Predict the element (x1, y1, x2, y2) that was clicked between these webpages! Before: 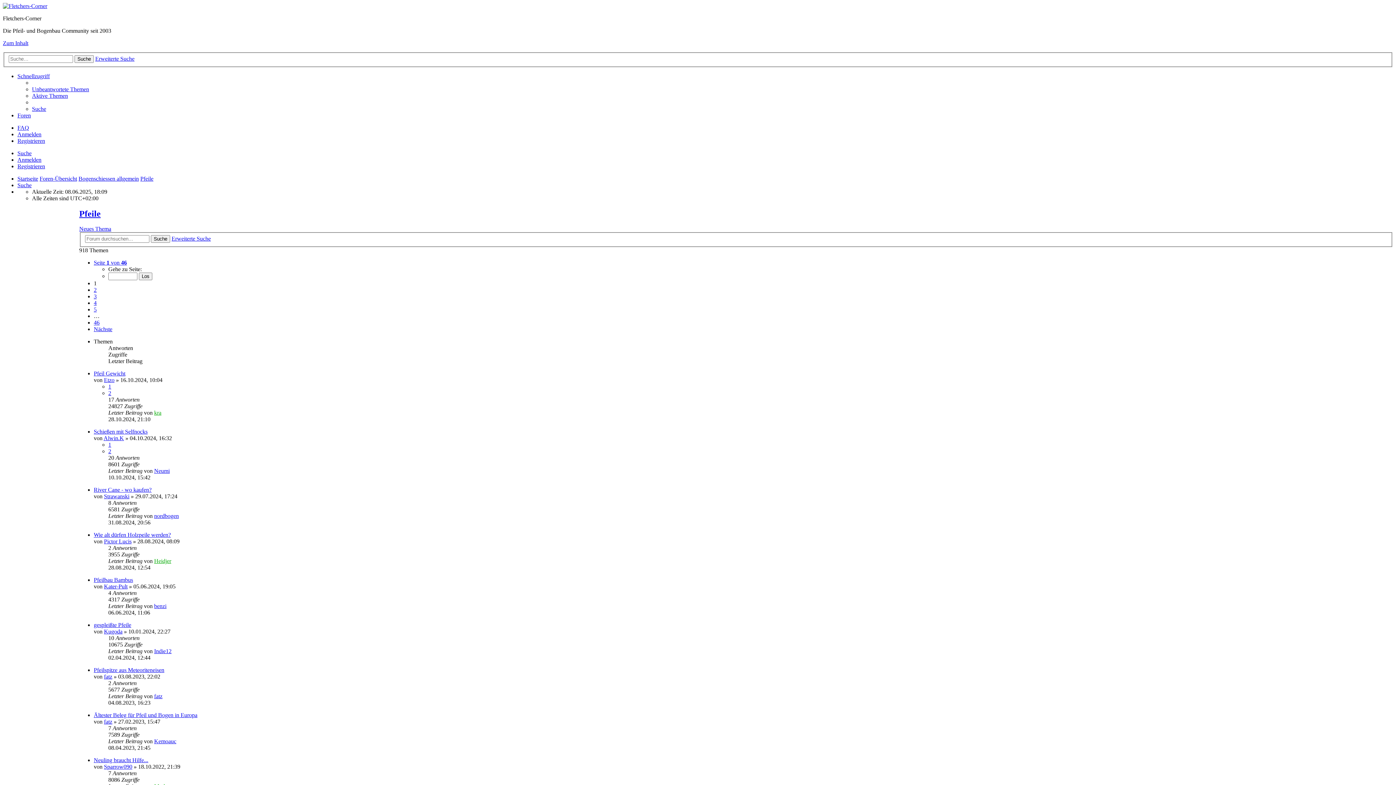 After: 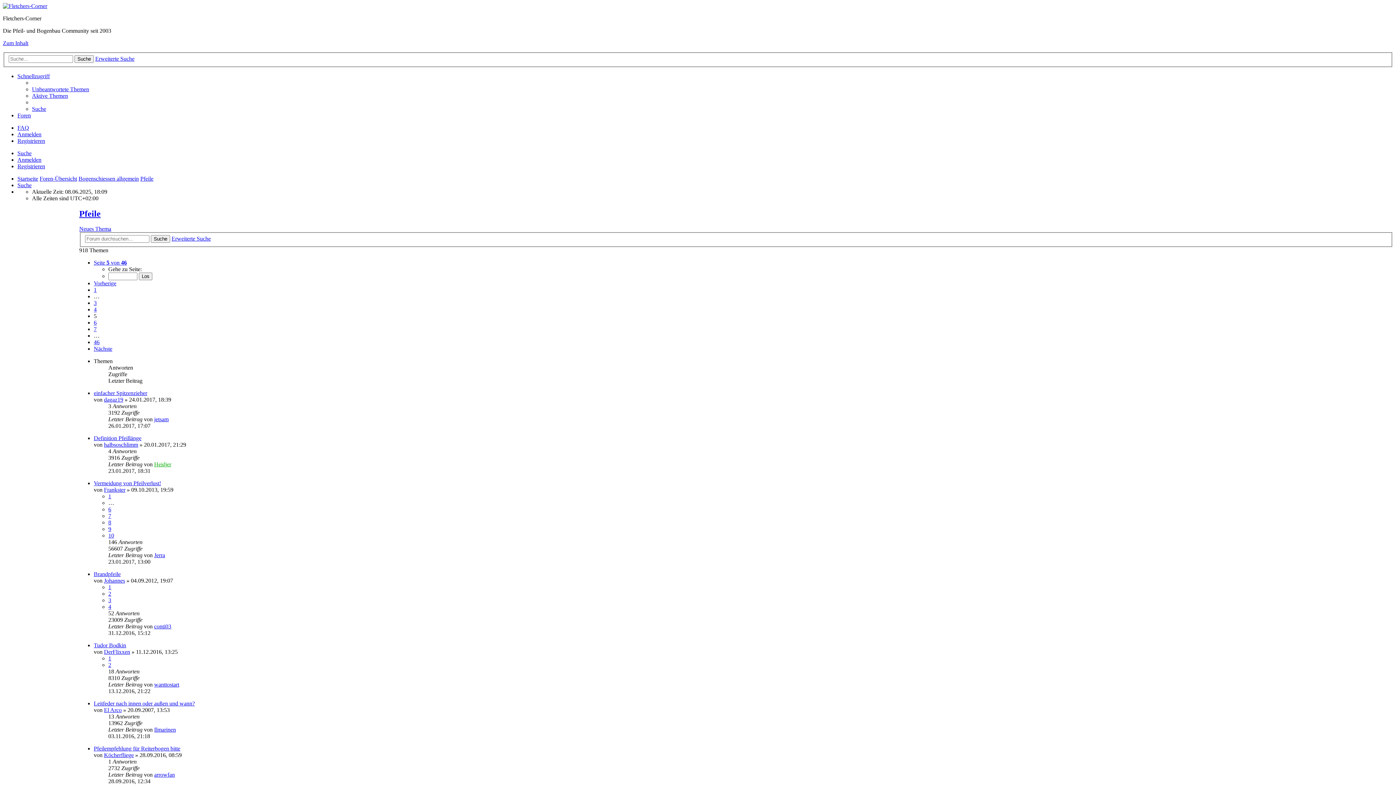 Action: label: 5 bbox: (93, 306, 96, 312)